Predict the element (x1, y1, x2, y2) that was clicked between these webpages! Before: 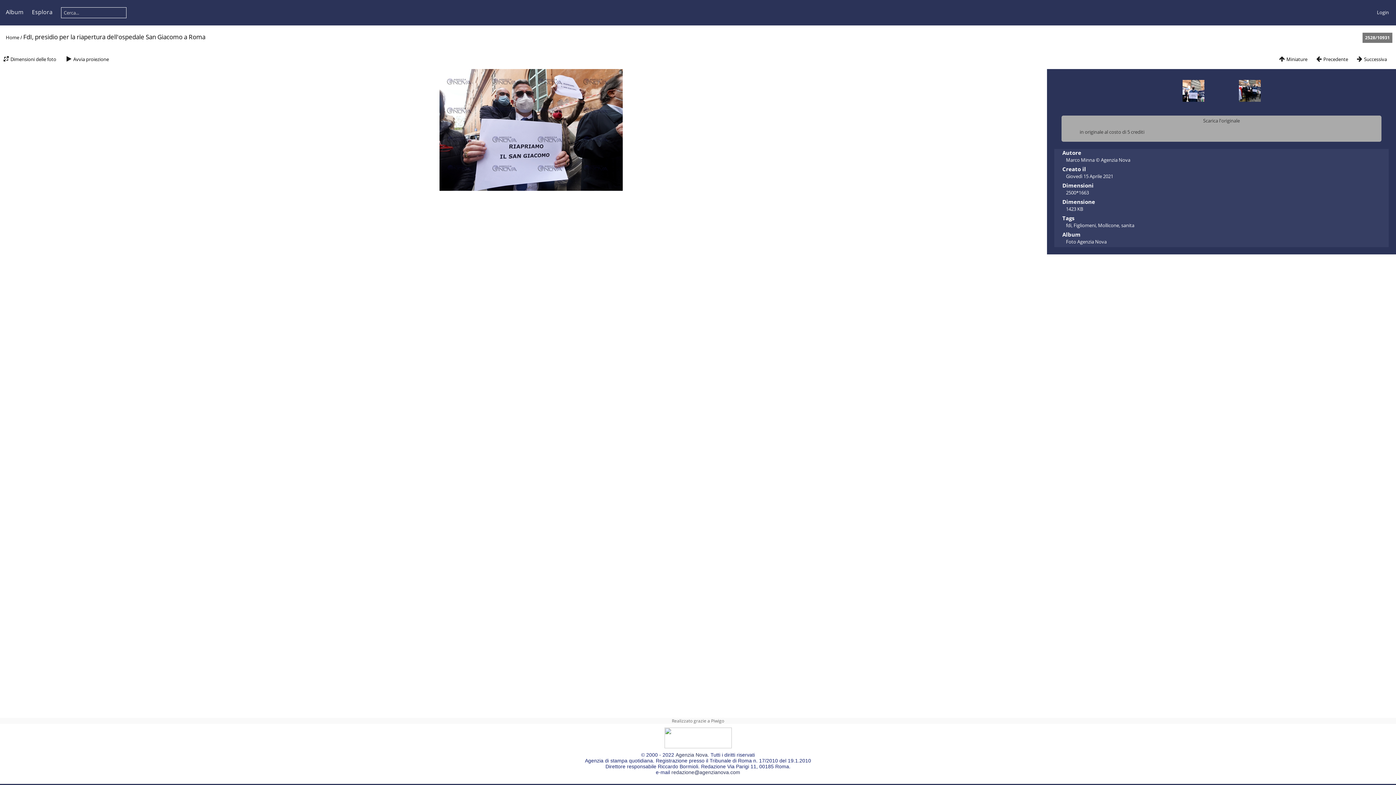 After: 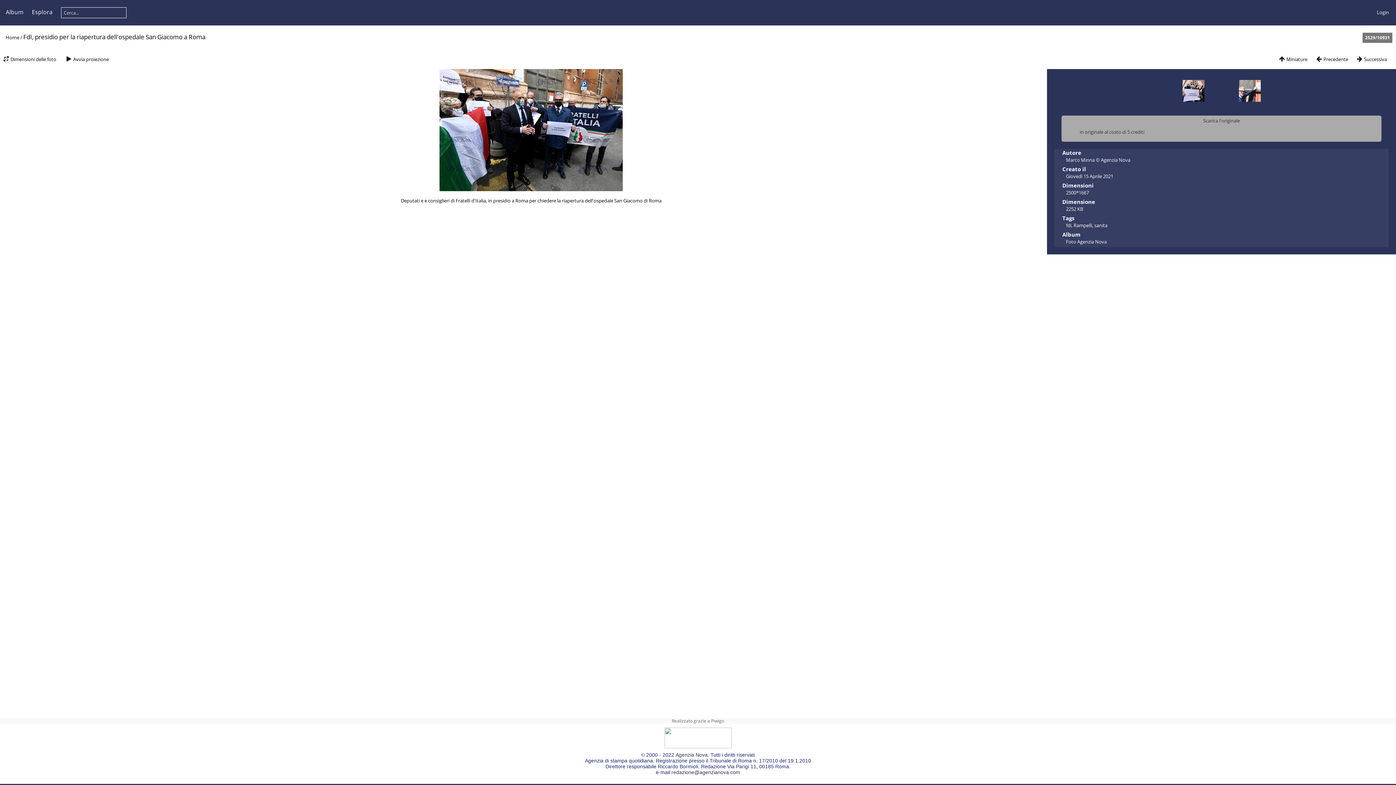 Action: label: Successiva bbox: (1355, 54, 1387, 62)